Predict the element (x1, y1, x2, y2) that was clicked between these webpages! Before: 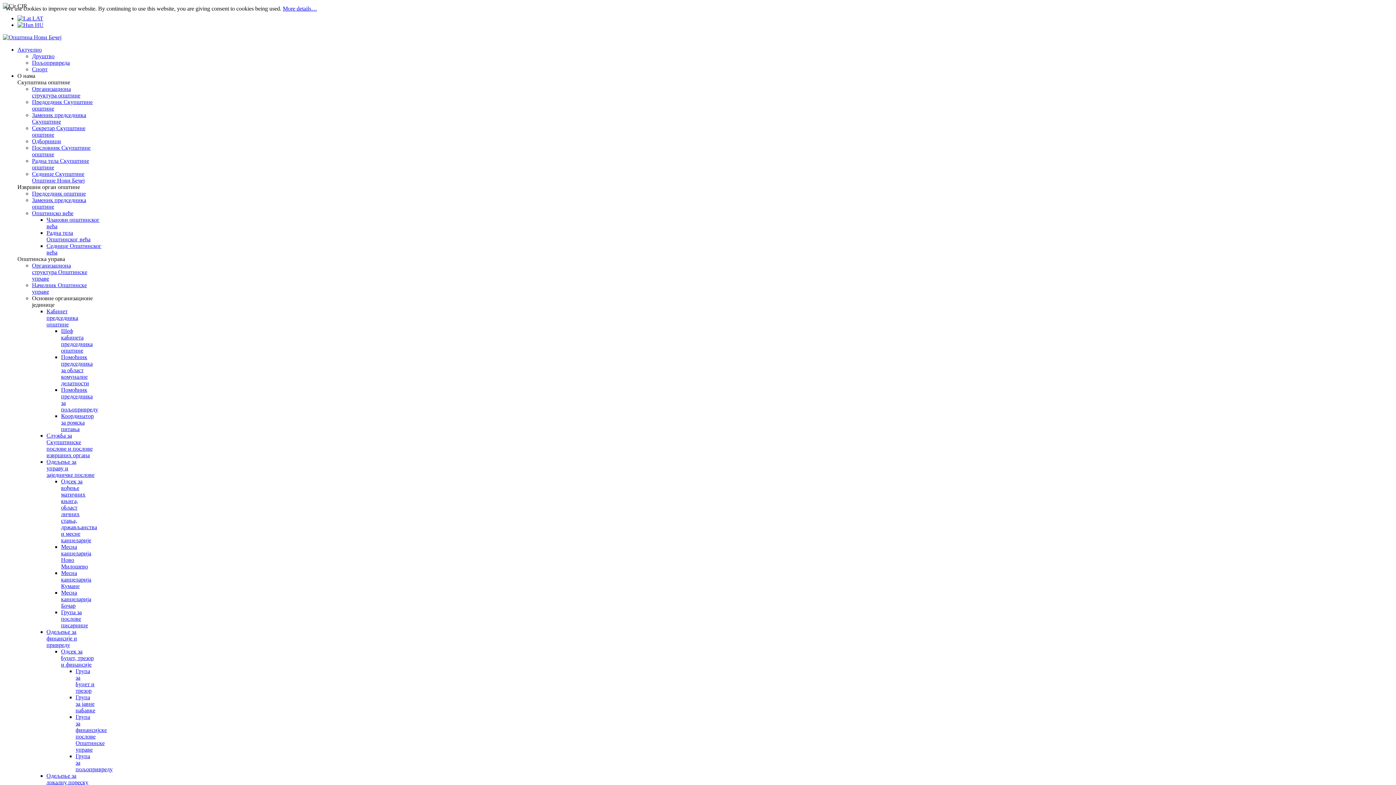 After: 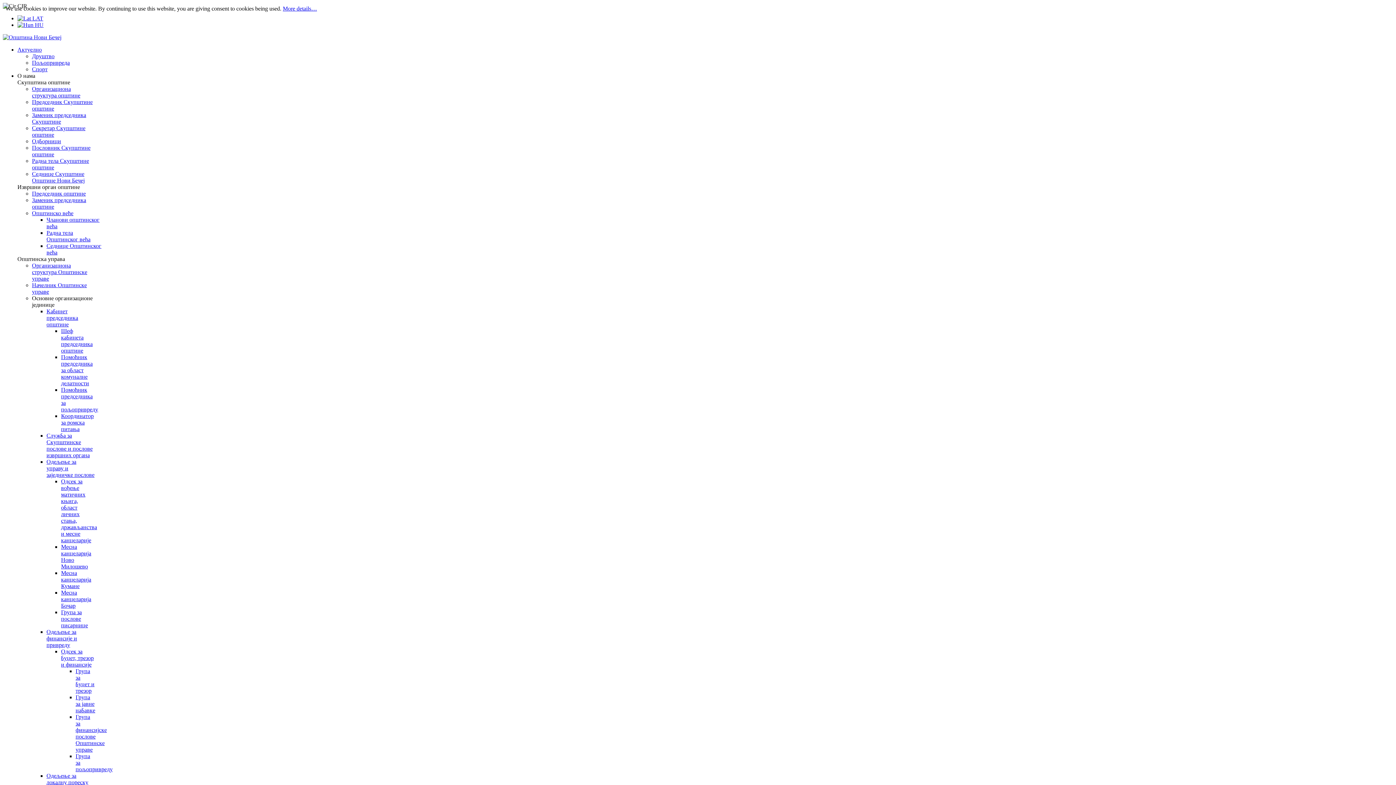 Action: label: Одељење за финансије и привреду bbox: (46, 629, 77, 648)